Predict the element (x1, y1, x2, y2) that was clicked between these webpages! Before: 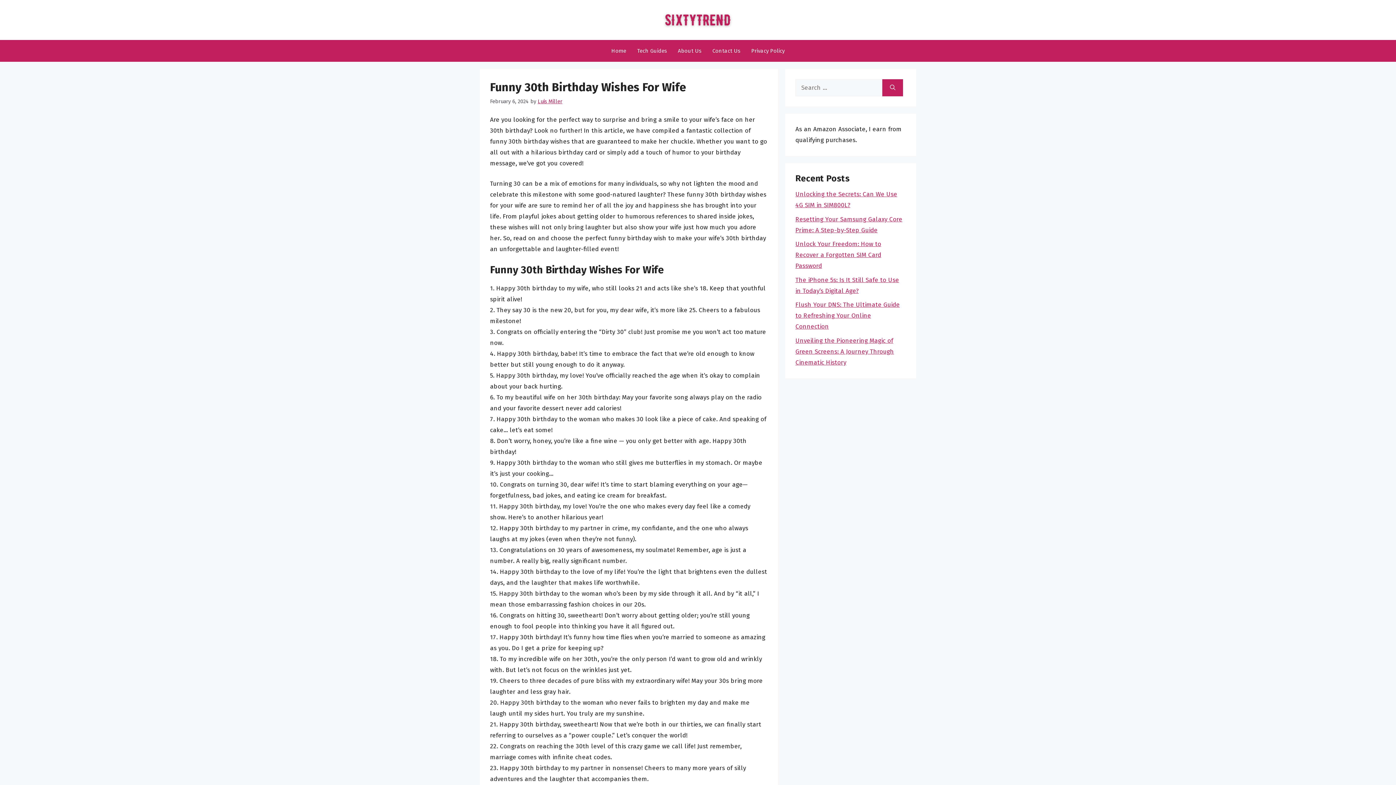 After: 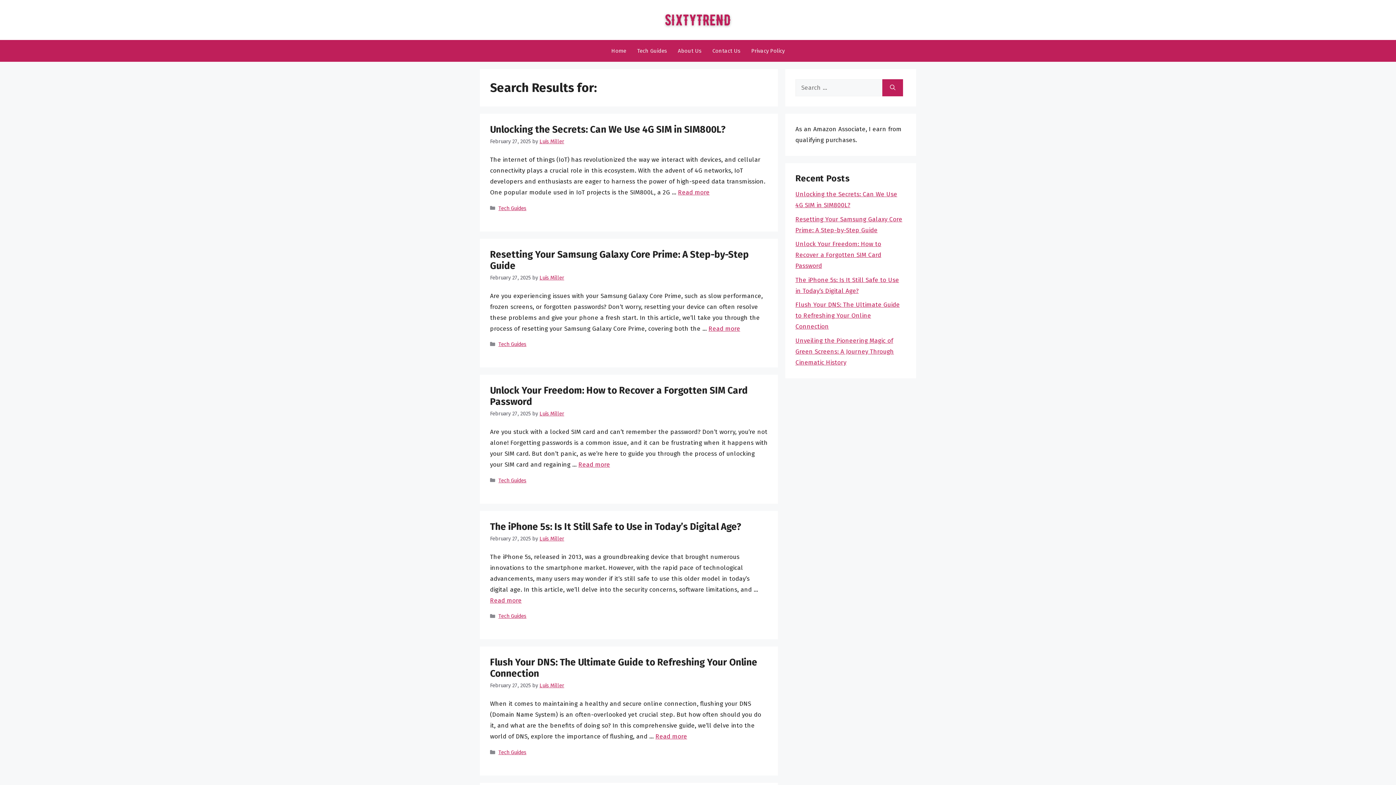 Action: bbox: (882, 79, 903, 96) label: Search